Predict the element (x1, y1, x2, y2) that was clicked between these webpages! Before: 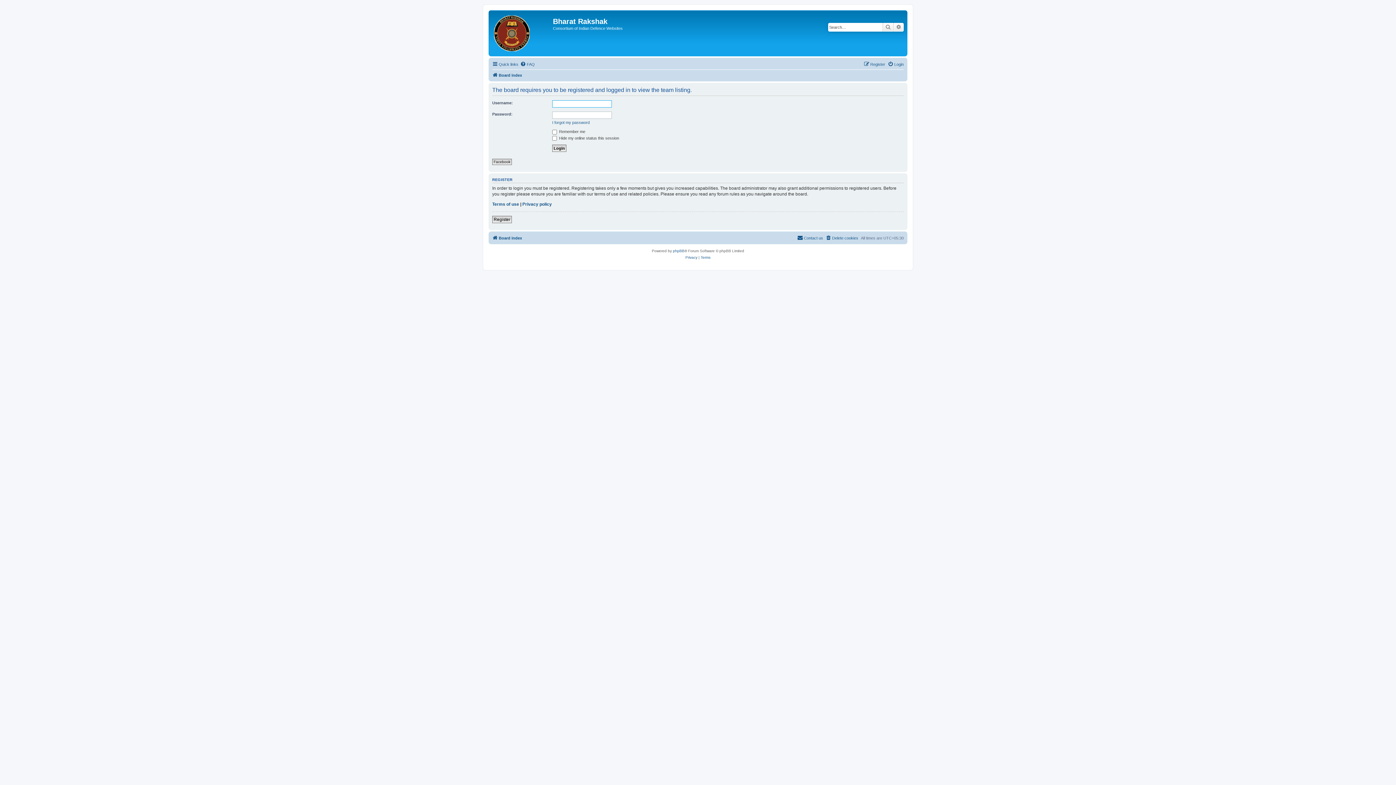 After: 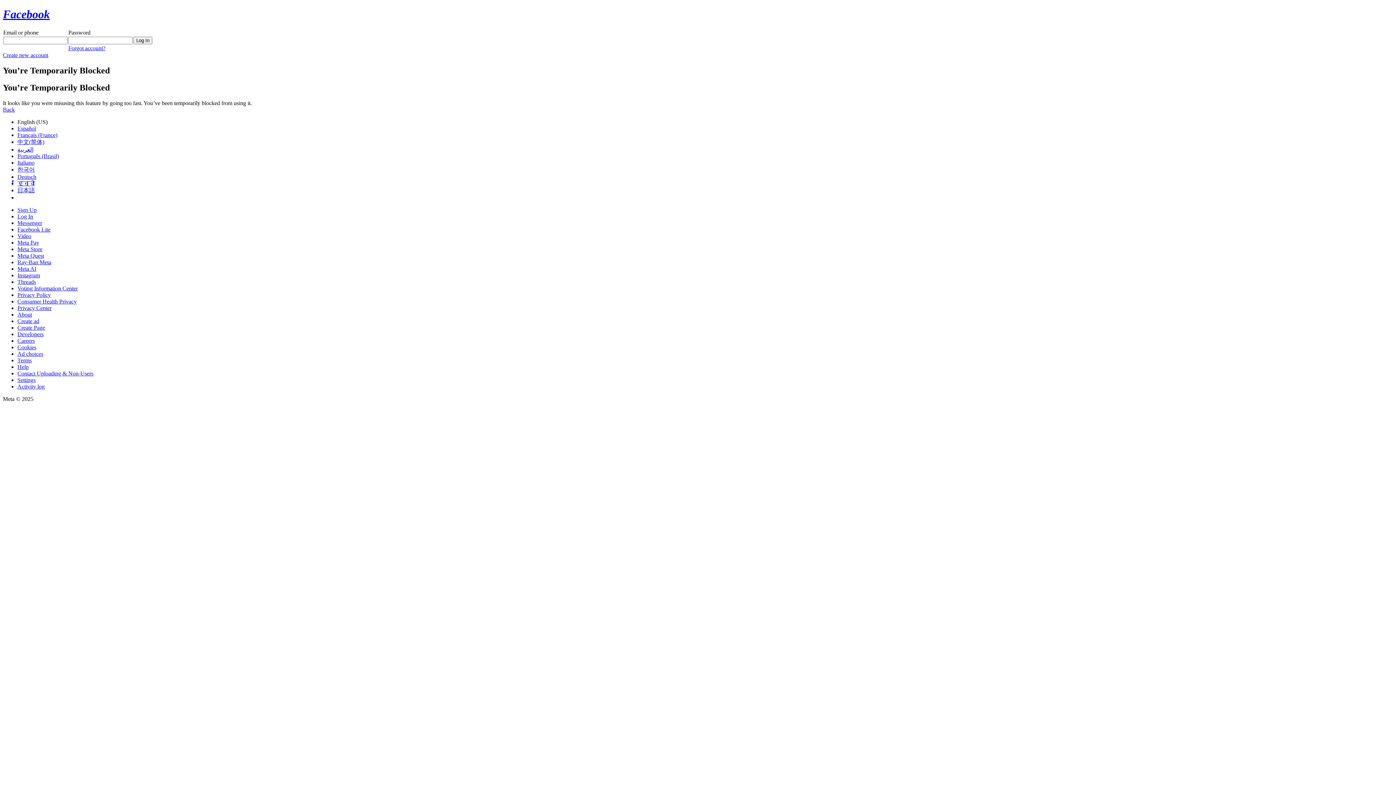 Action: label: Facebook bbox: (492, 158, 512, 165)